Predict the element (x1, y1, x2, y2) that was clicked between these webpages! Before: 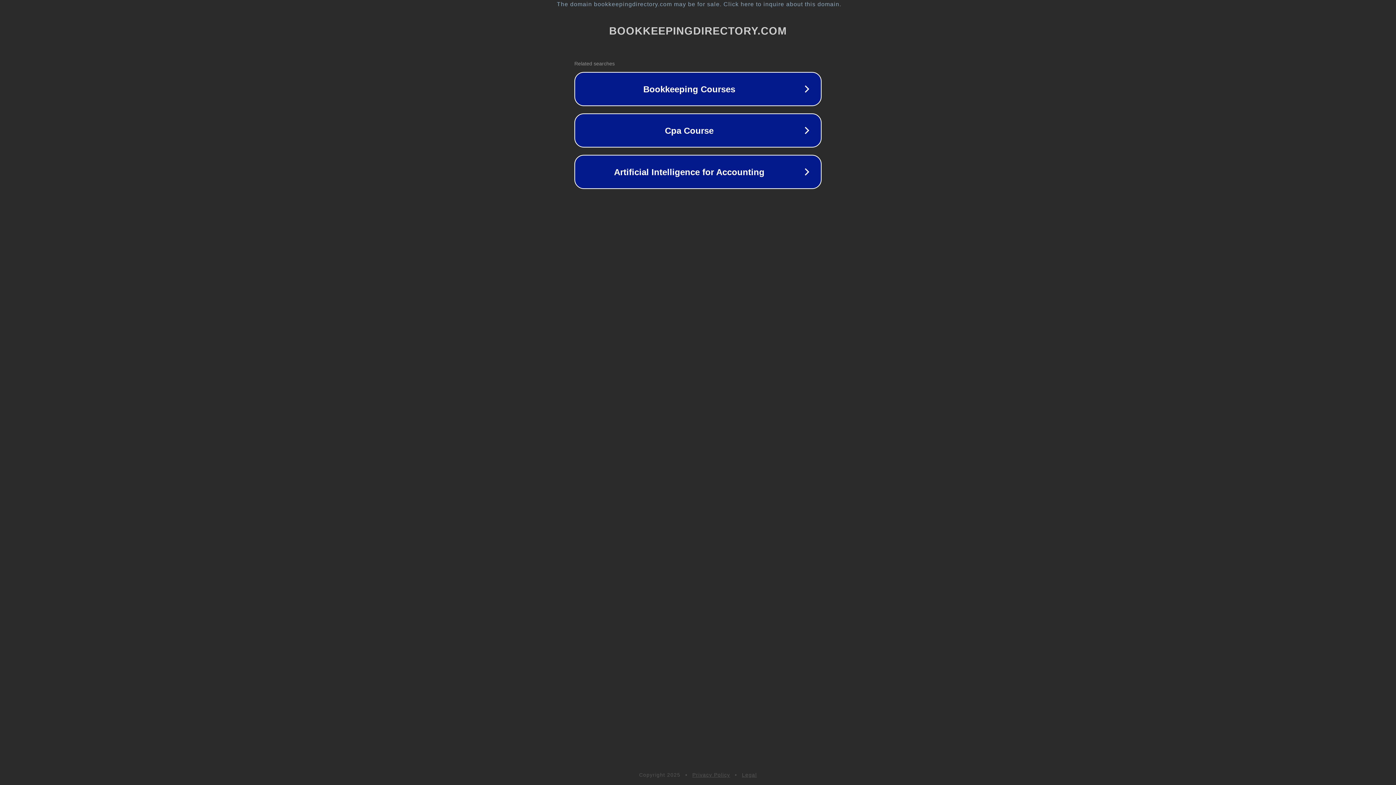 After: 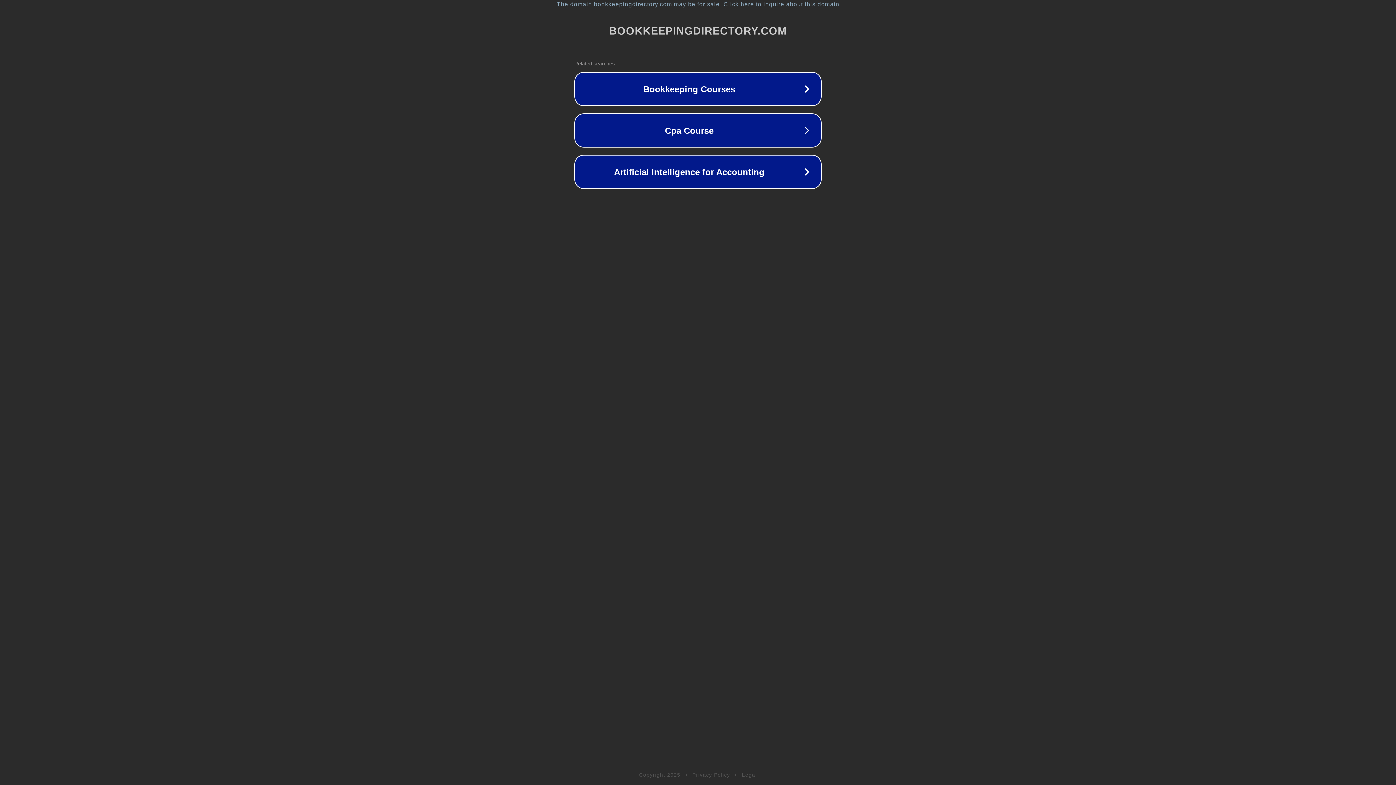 Action: bbox: (692, 772, 730, 778) label: Privacy Policy